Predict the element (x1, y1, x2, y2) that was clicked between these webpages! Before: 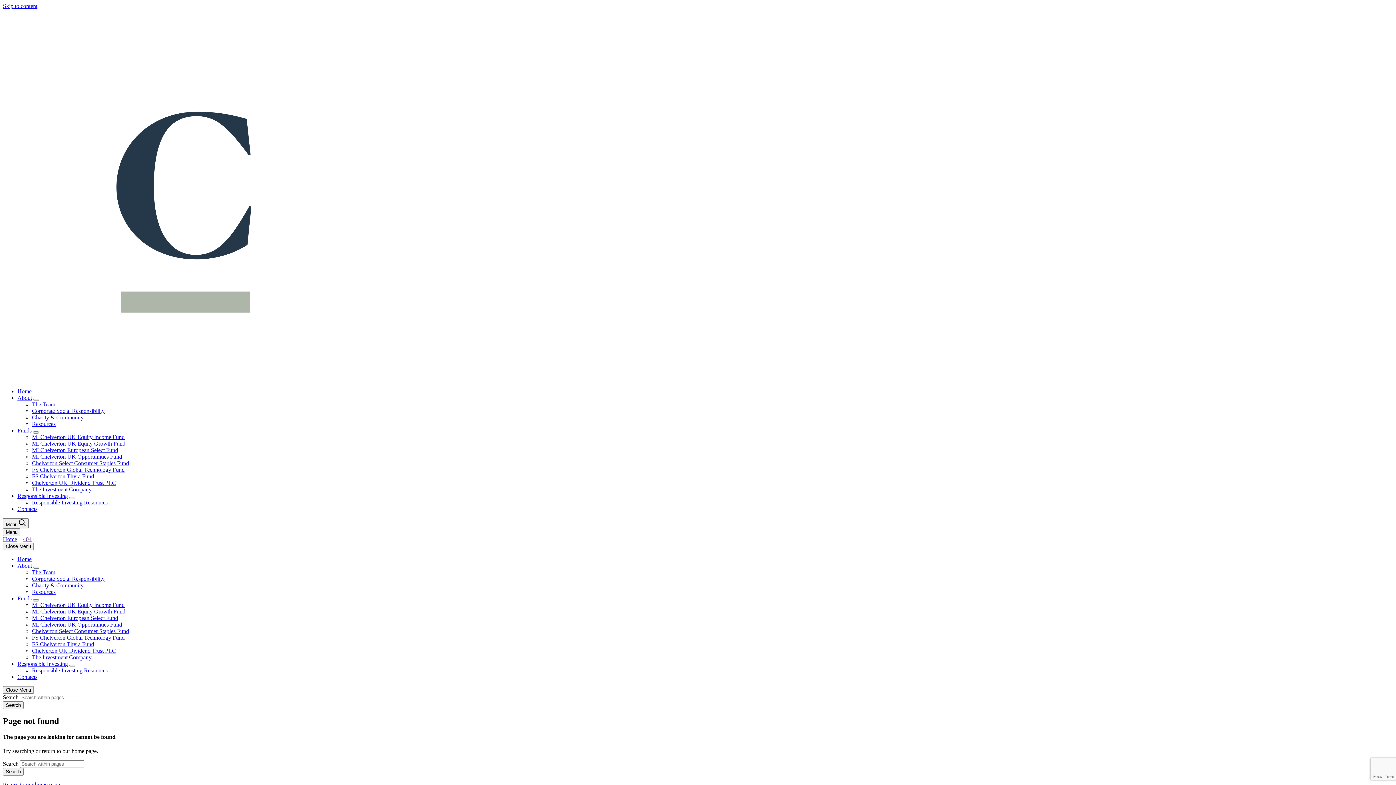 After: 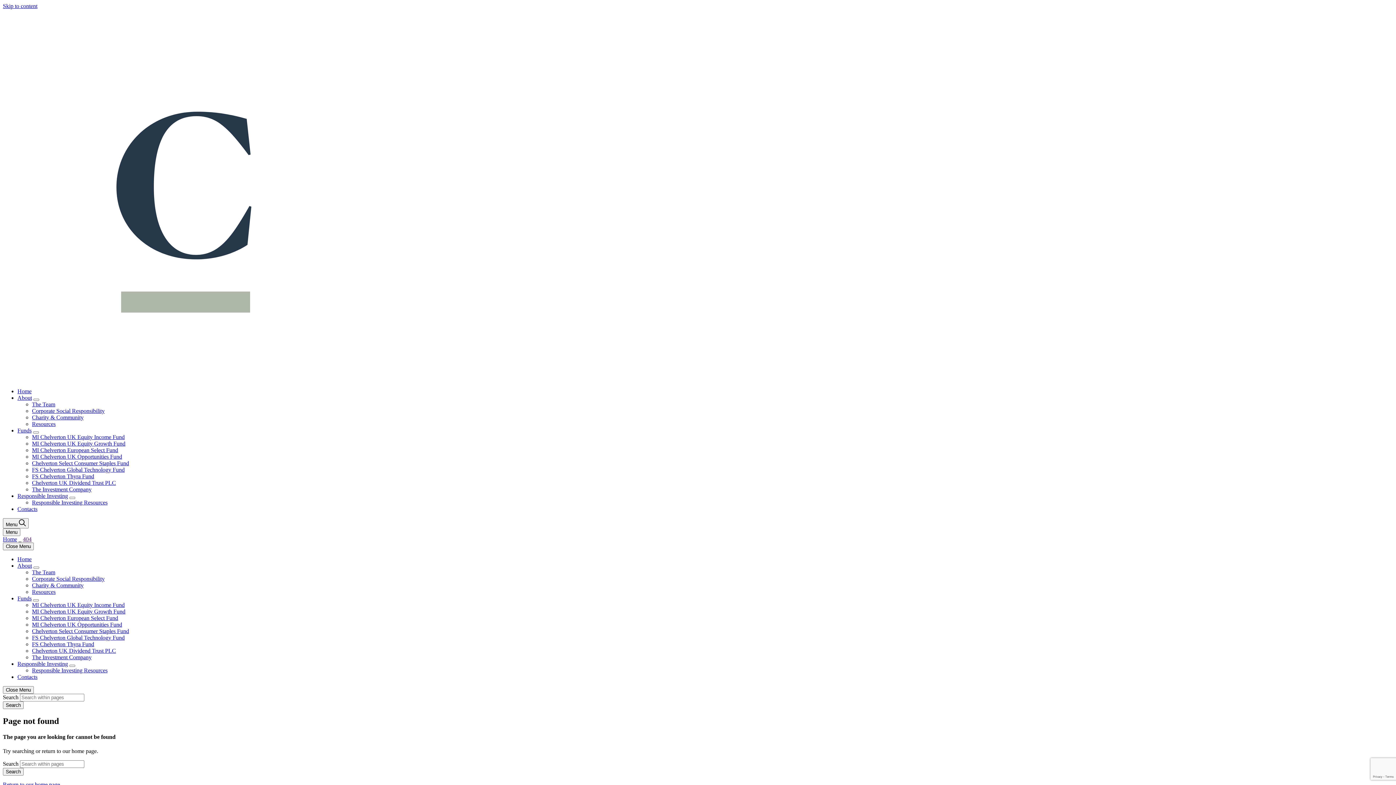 Action: bbox: (32, 647, 116, 654) label: Chelverton UK Dividend Trust PLC